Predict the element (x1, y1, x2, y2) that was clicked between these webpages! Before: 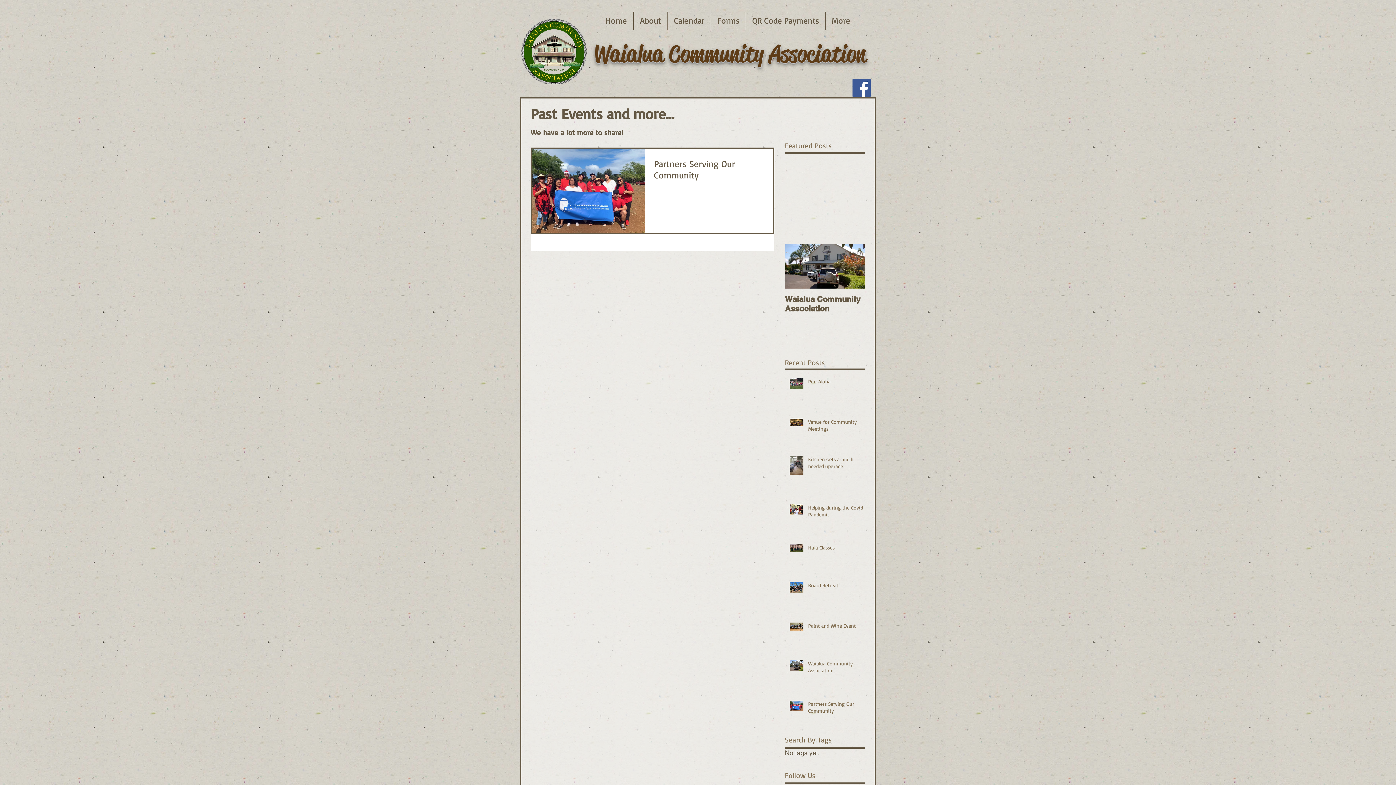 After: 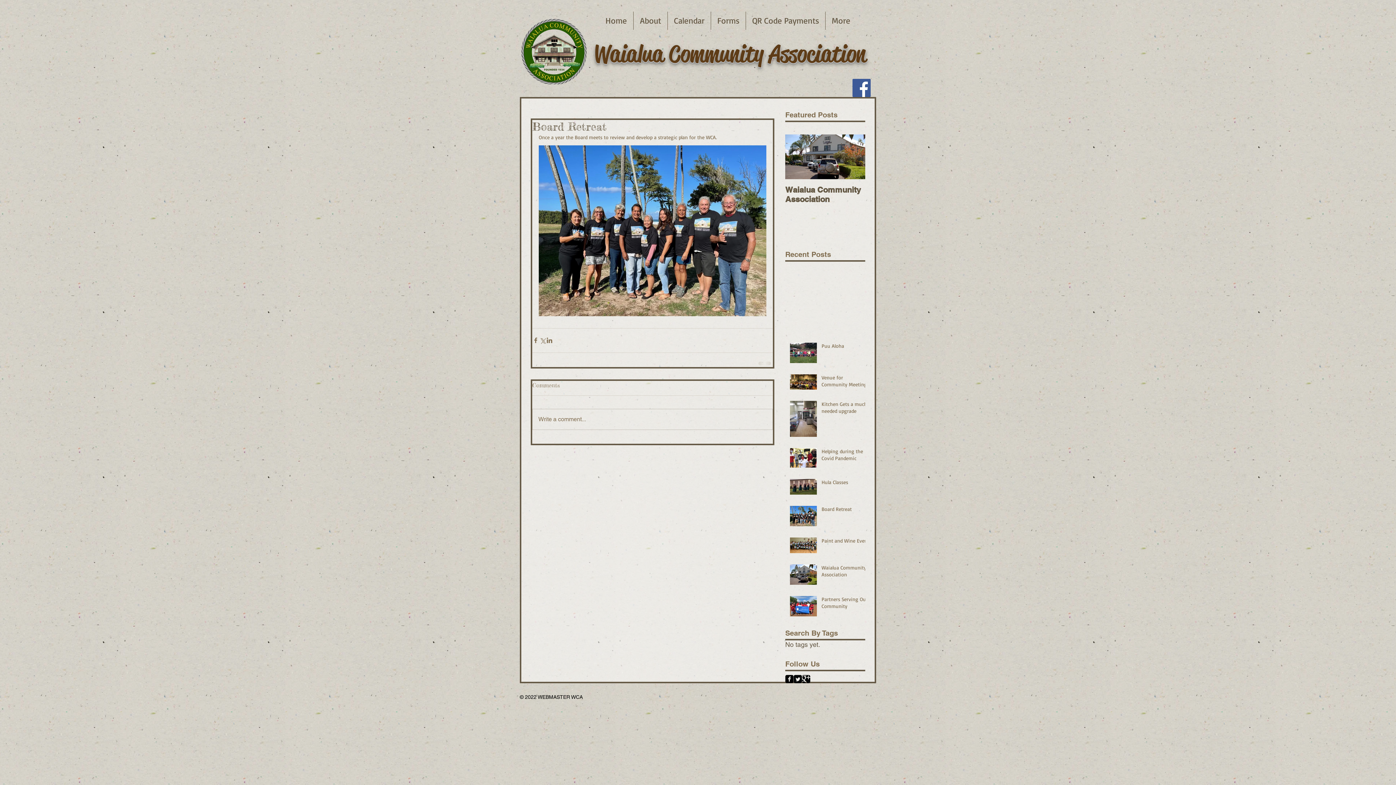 Action: bbox: (808, 582, 869, 592) label: Board Retreat